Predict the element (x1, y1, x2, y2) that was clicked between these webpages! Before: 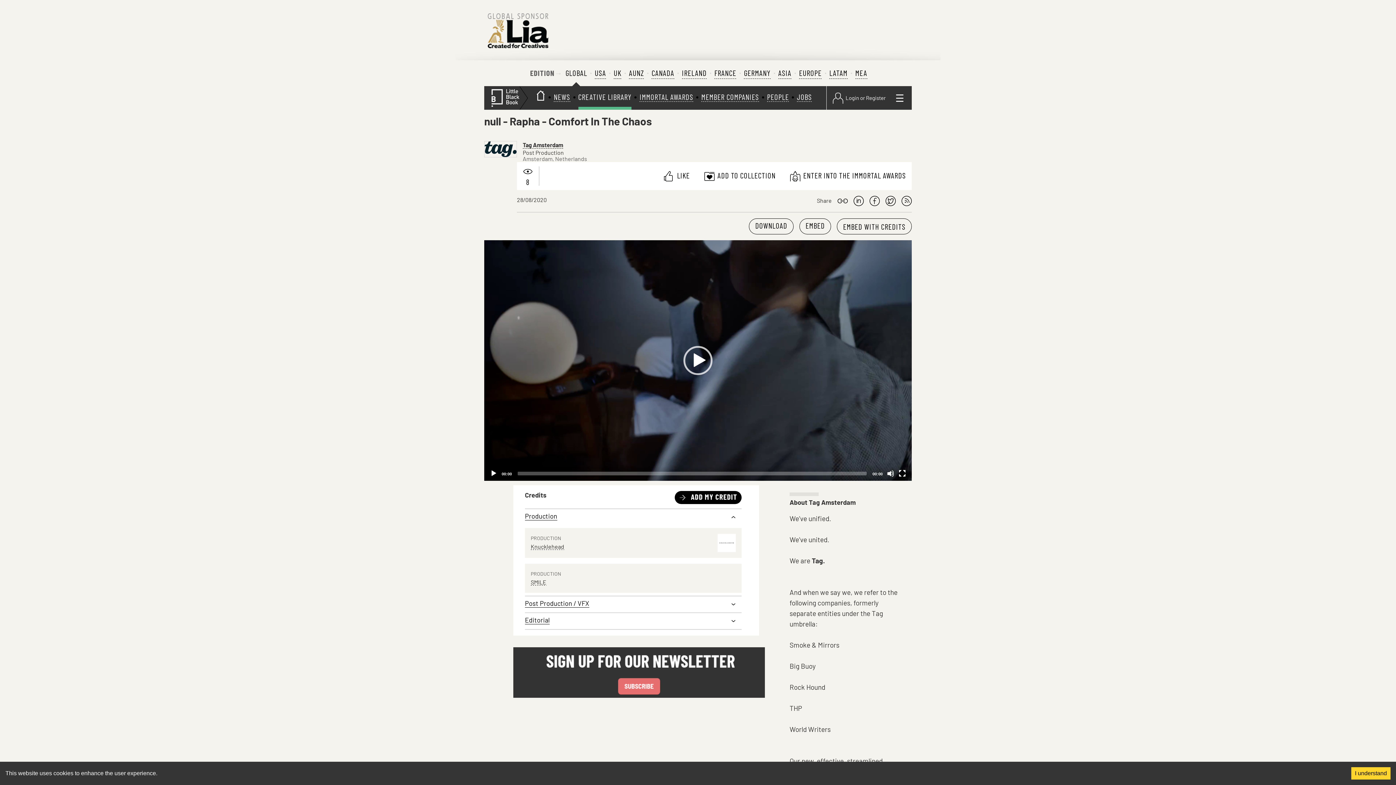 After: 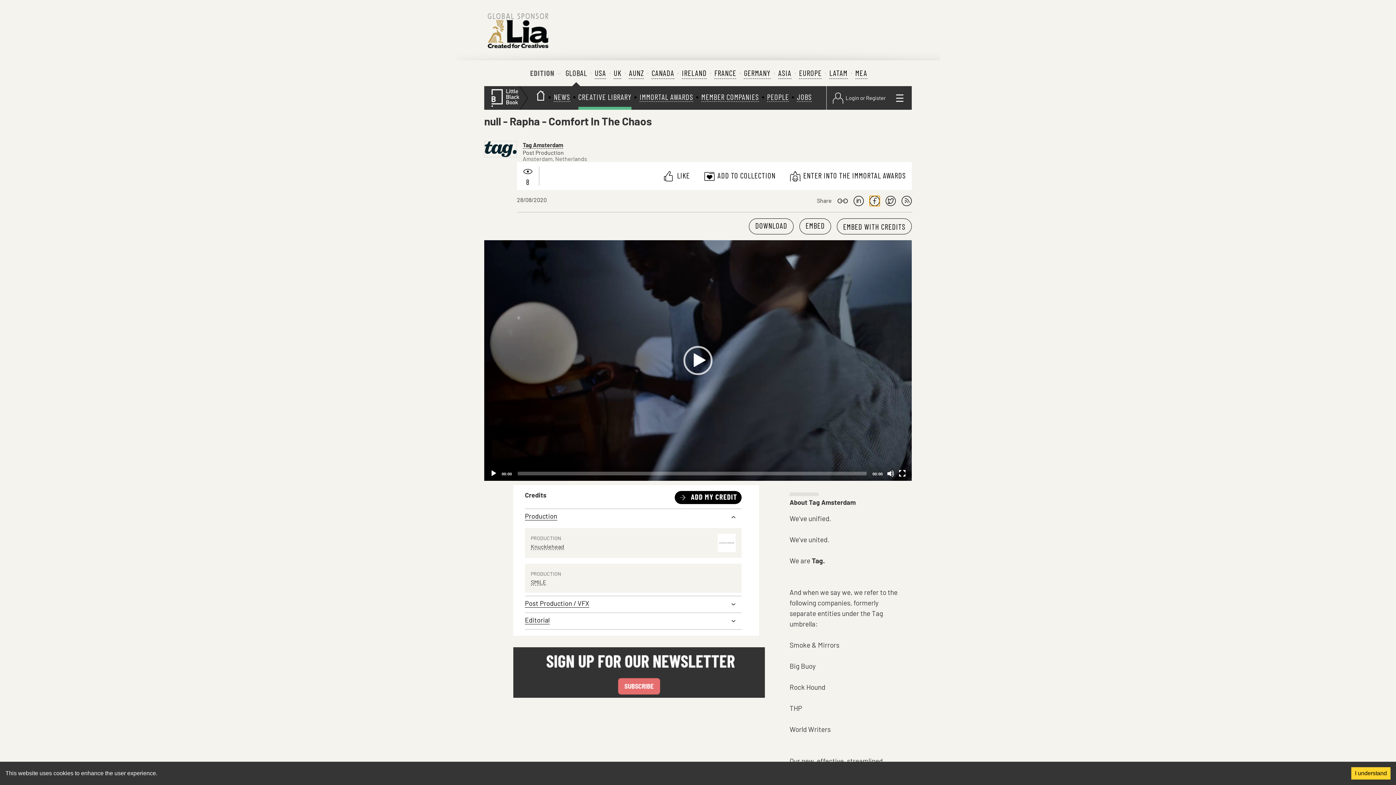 Action: label: facebook bbox: (869, 196, 880, 206)